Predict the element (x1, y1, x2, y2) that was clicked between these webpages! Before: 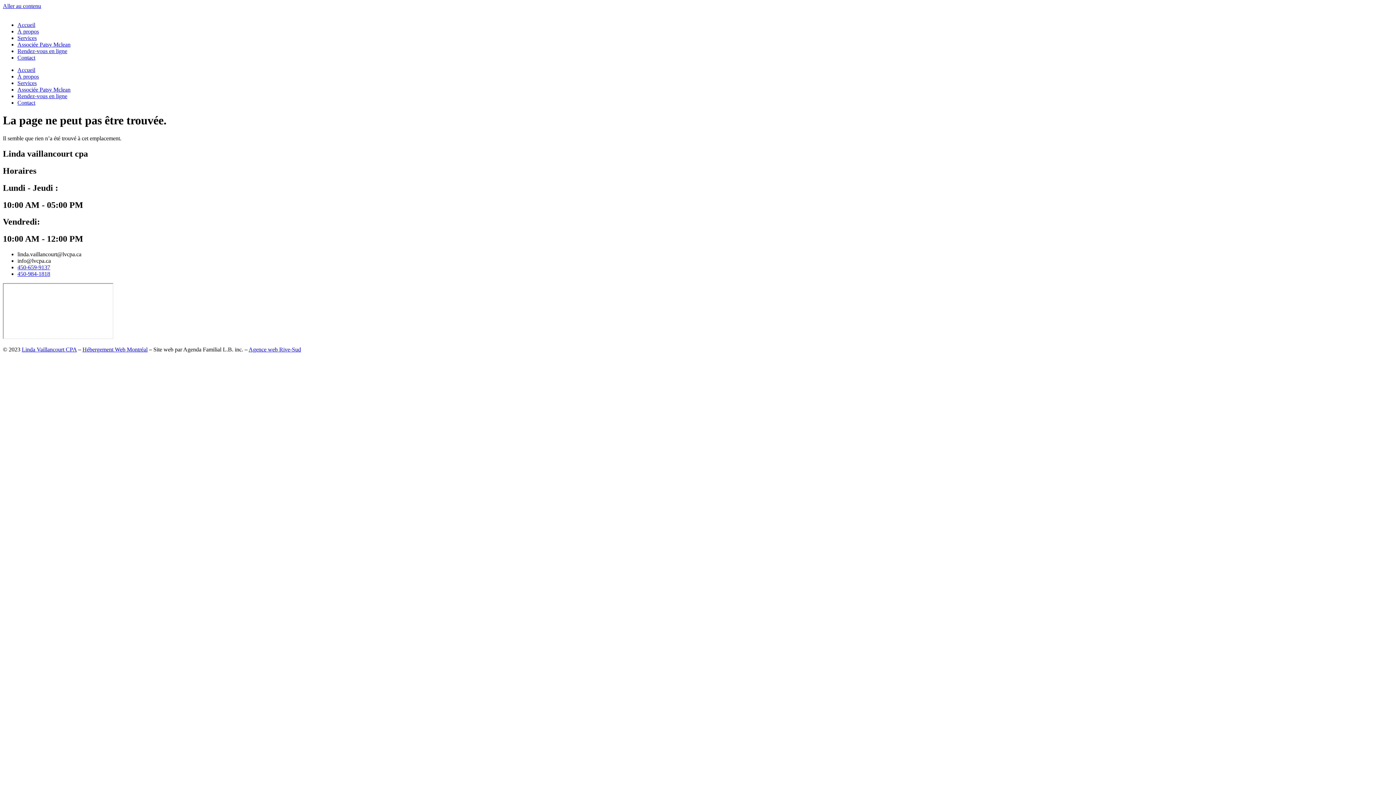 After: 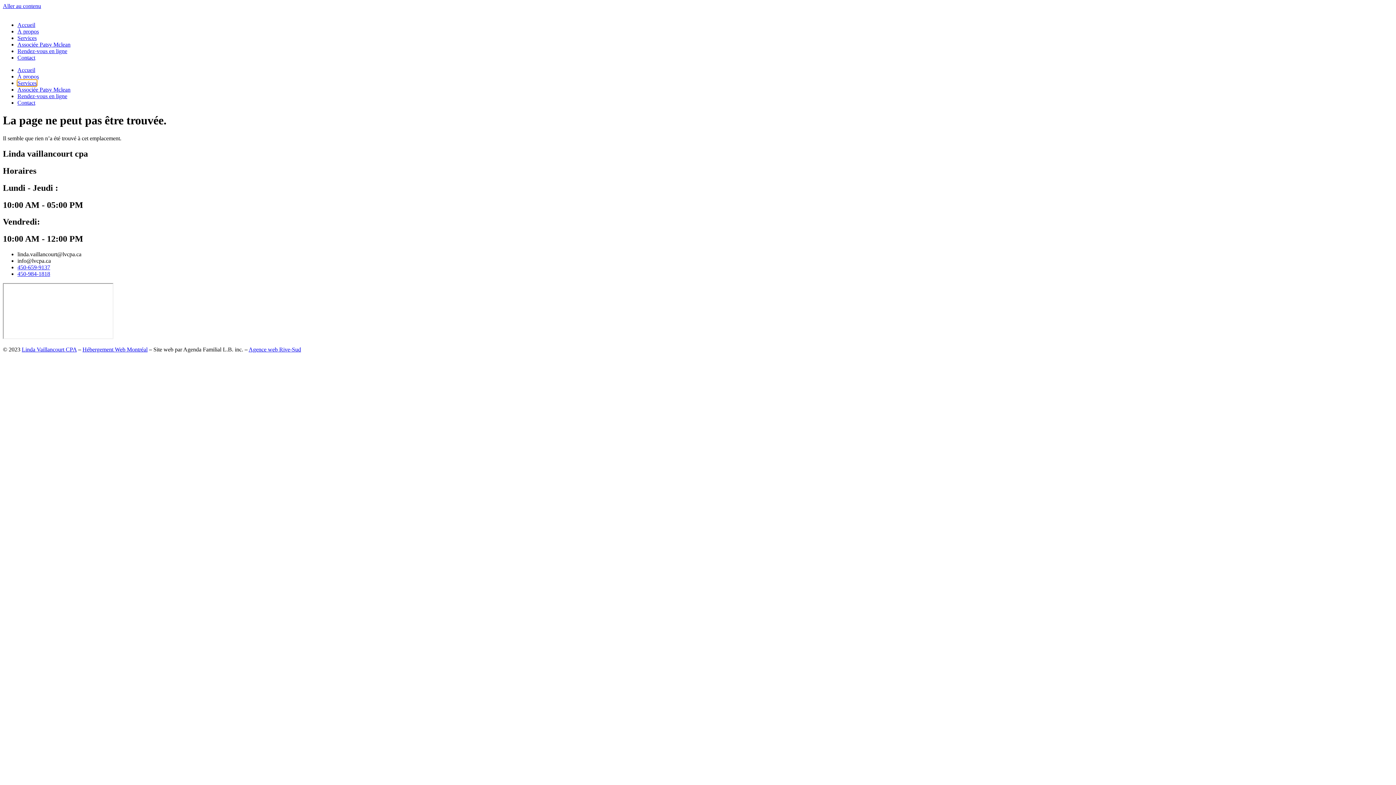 Action: label: Services bbox: (17, 80, 36, 86)